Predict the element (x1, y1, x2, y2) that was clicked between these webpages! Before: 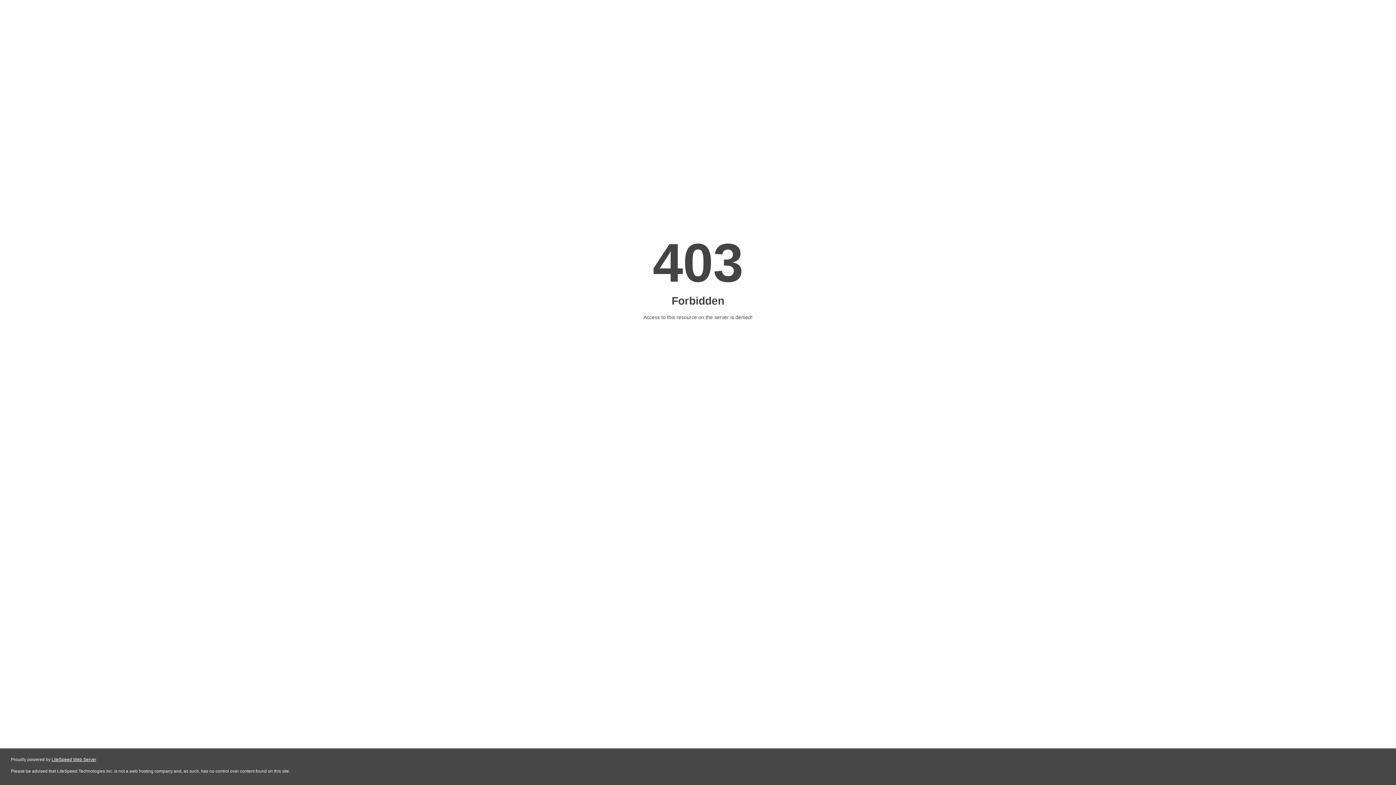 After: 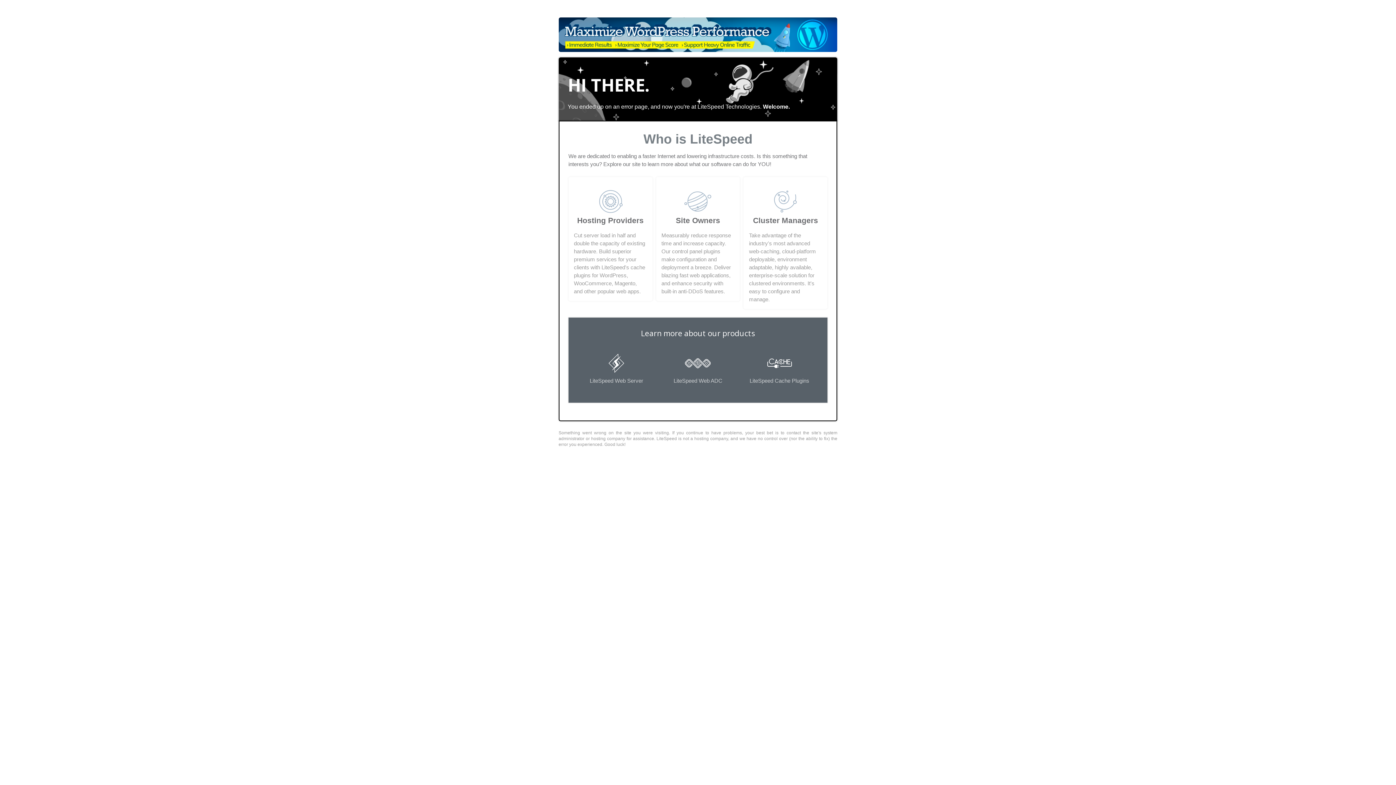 Action: bbox: (51, 757, 96, 762) label: LiteSpeed Web Server